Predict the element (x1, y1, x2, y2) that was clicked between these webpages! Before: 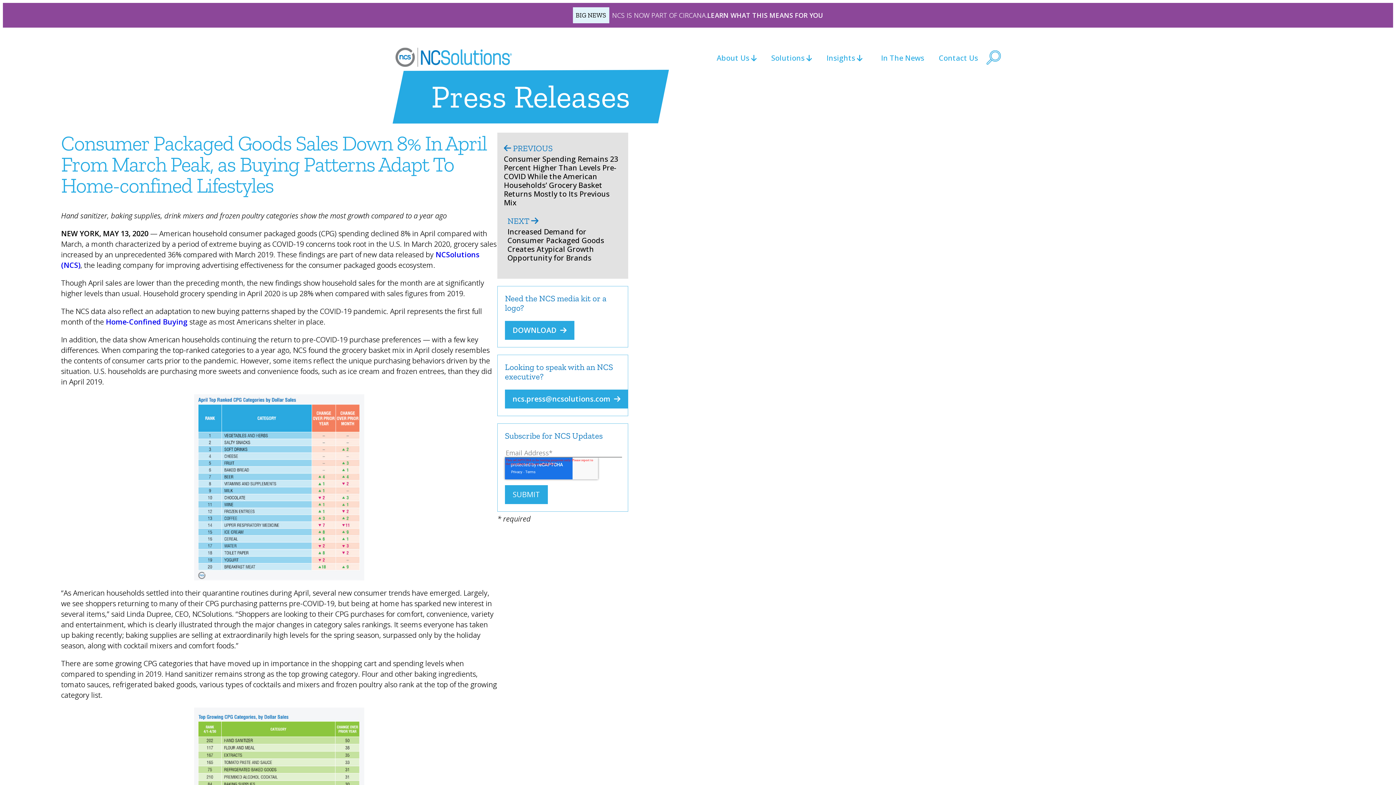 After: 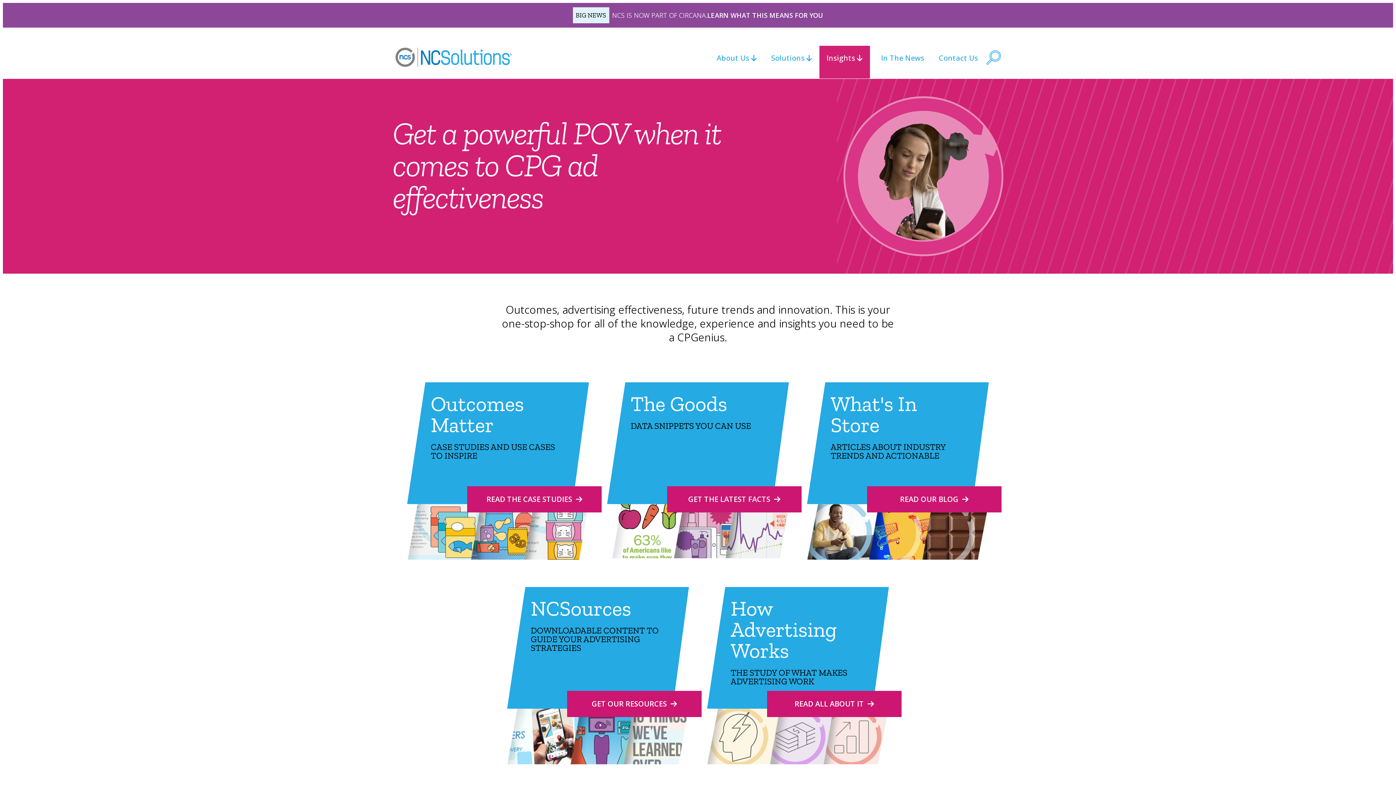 Action: label: Insights  bbox: (819, 53, 870, 62)